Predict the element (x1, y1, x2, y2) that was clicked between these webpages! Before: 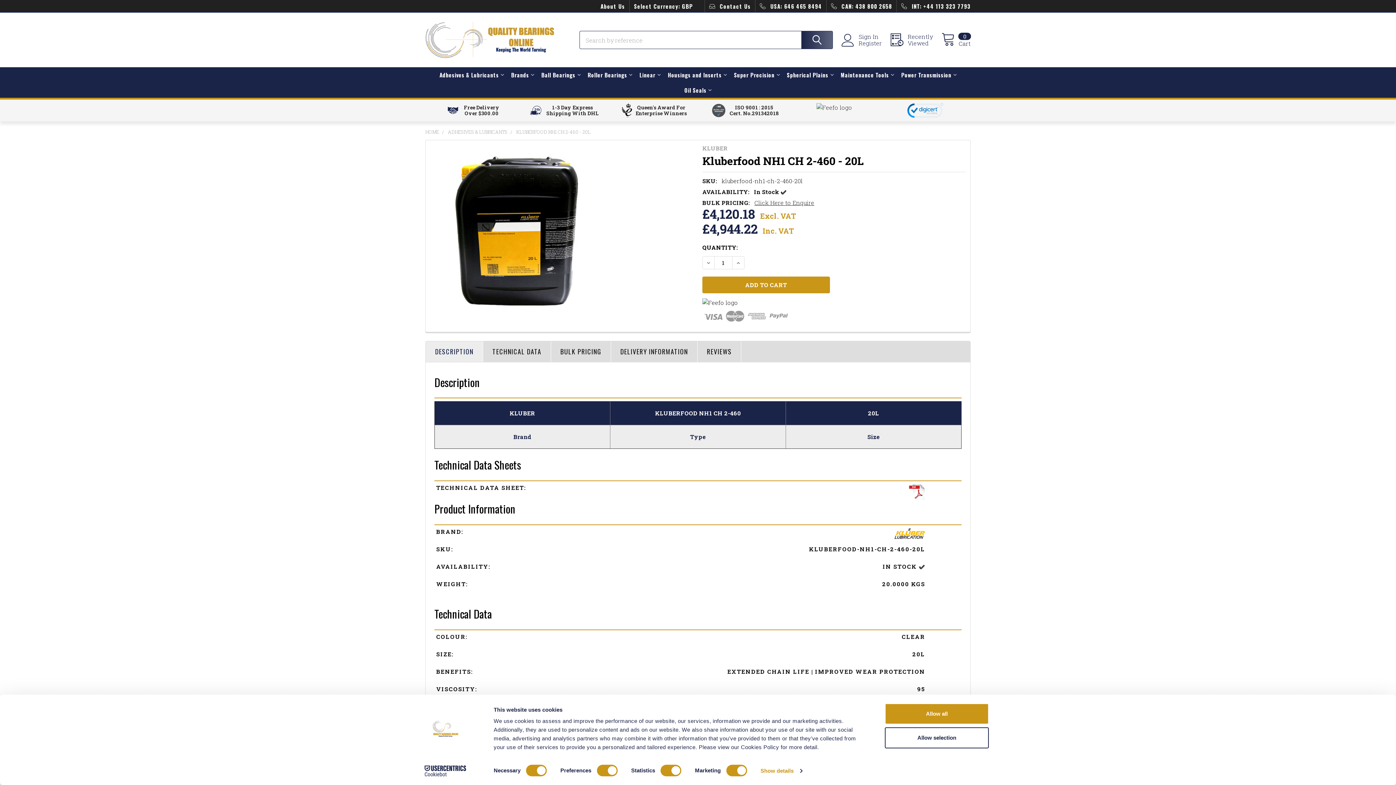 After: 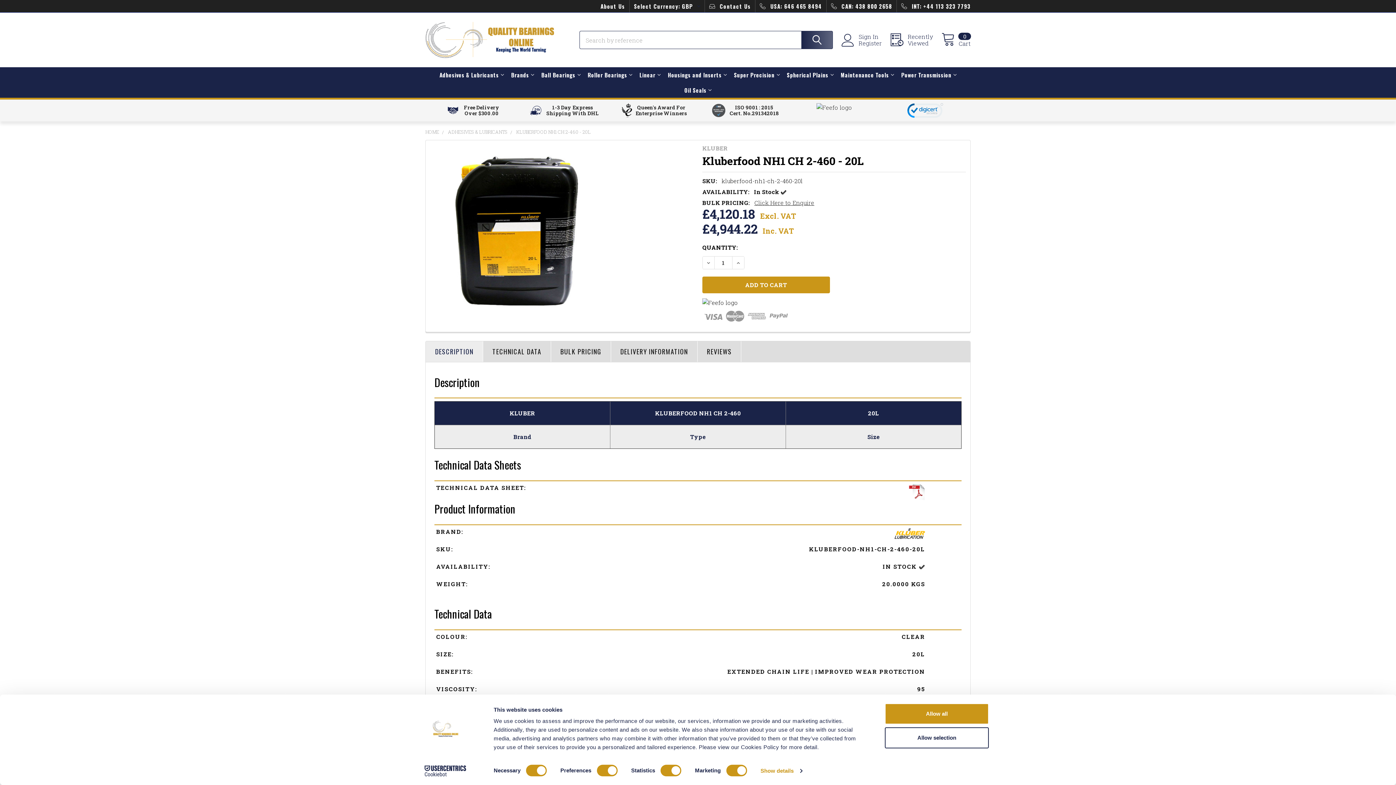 Action: bbox: (516, 128, 590, 135) label: KLUBERFOOD NH1 CH 2-460 - 20L